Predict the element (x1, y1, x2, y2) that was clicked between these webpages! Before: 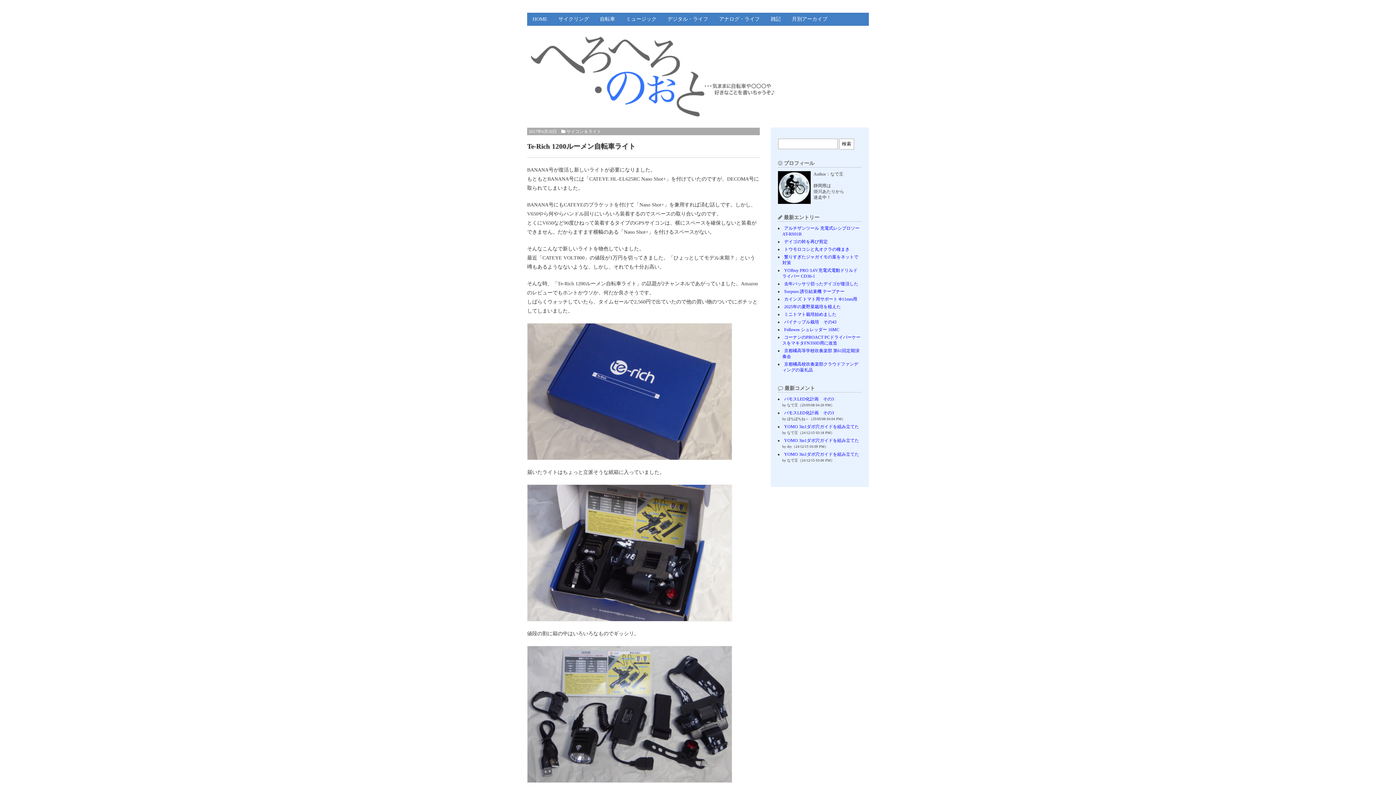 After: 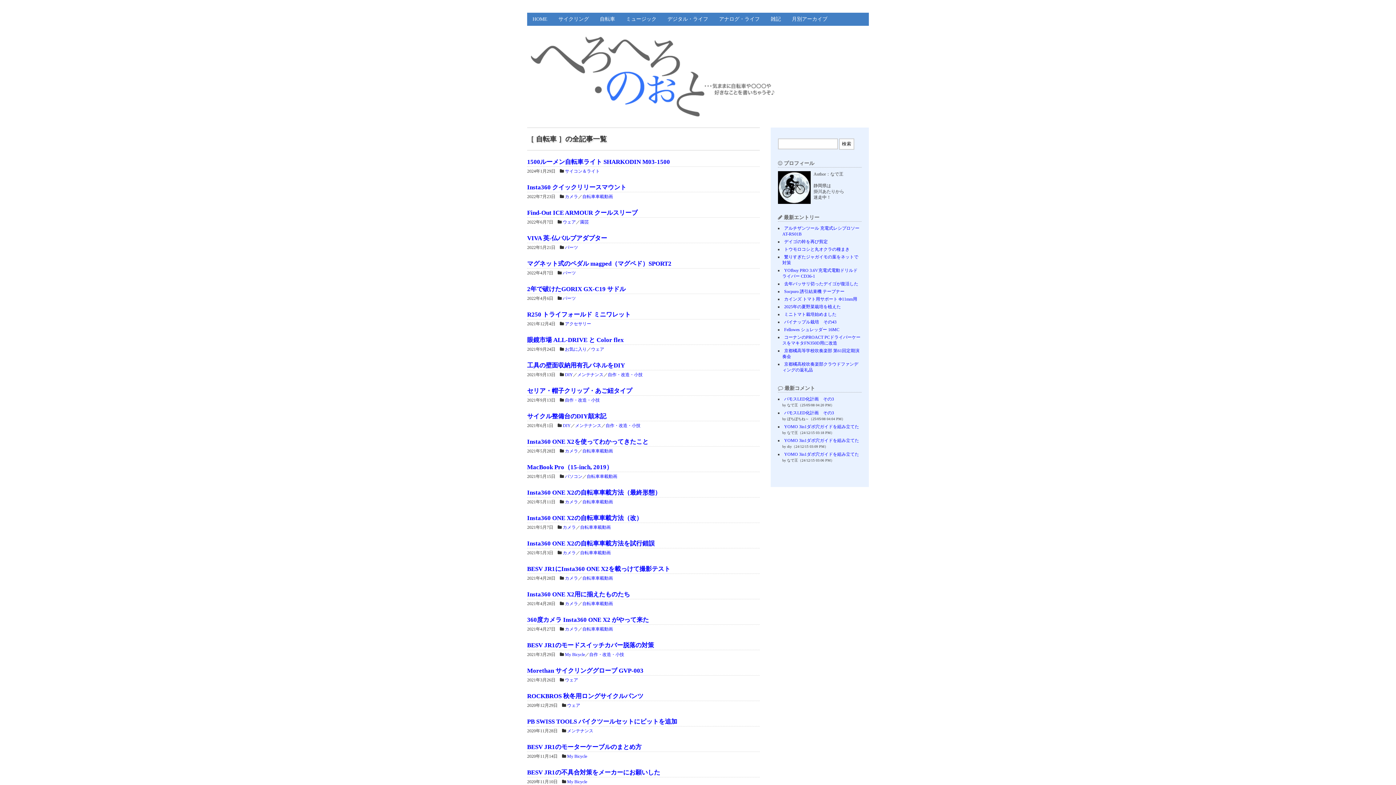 Action: label: 自転車 bbox: (600, 12, 615, 25)